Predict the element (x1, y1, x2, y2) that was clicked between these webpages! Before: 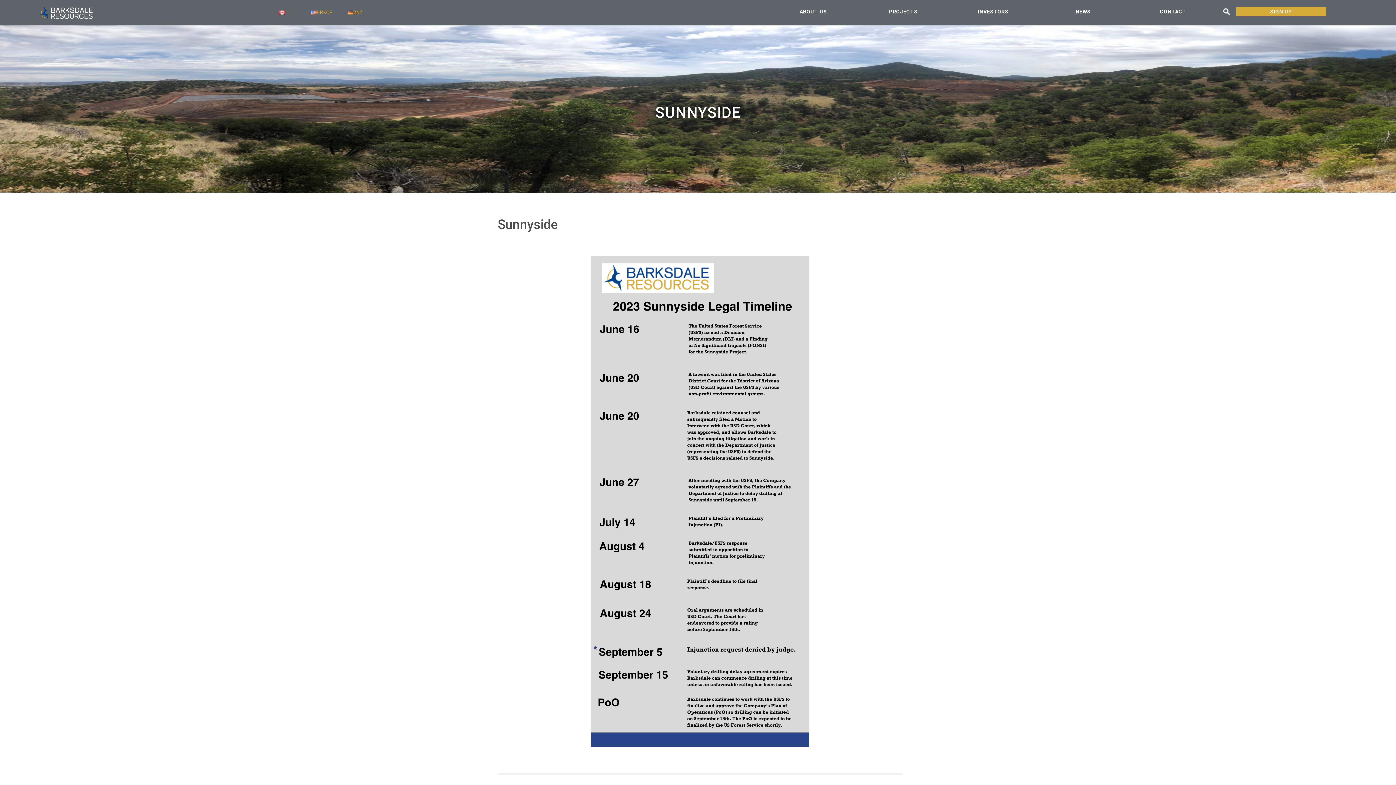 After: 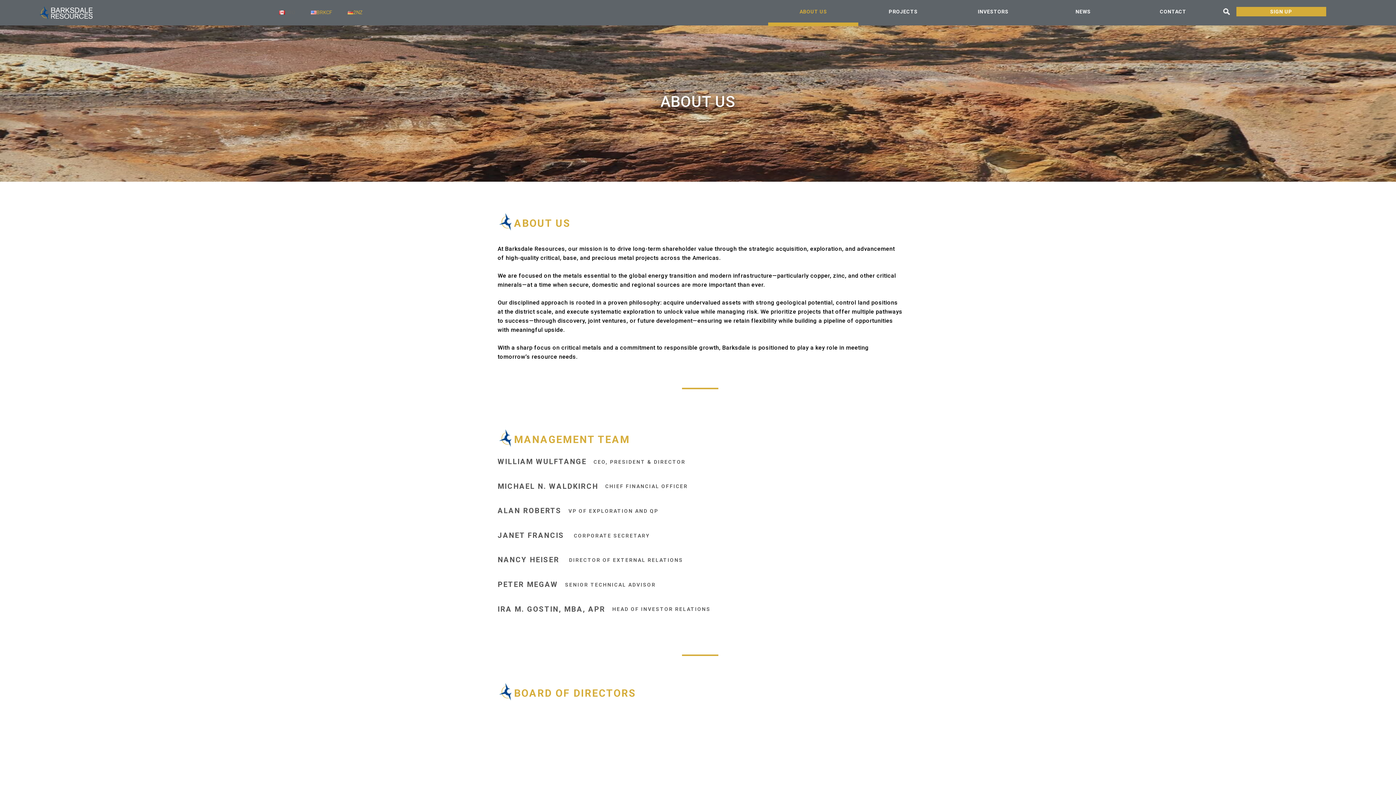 Action: label: ABOUT US bbox: (768, 0, 858, 22)